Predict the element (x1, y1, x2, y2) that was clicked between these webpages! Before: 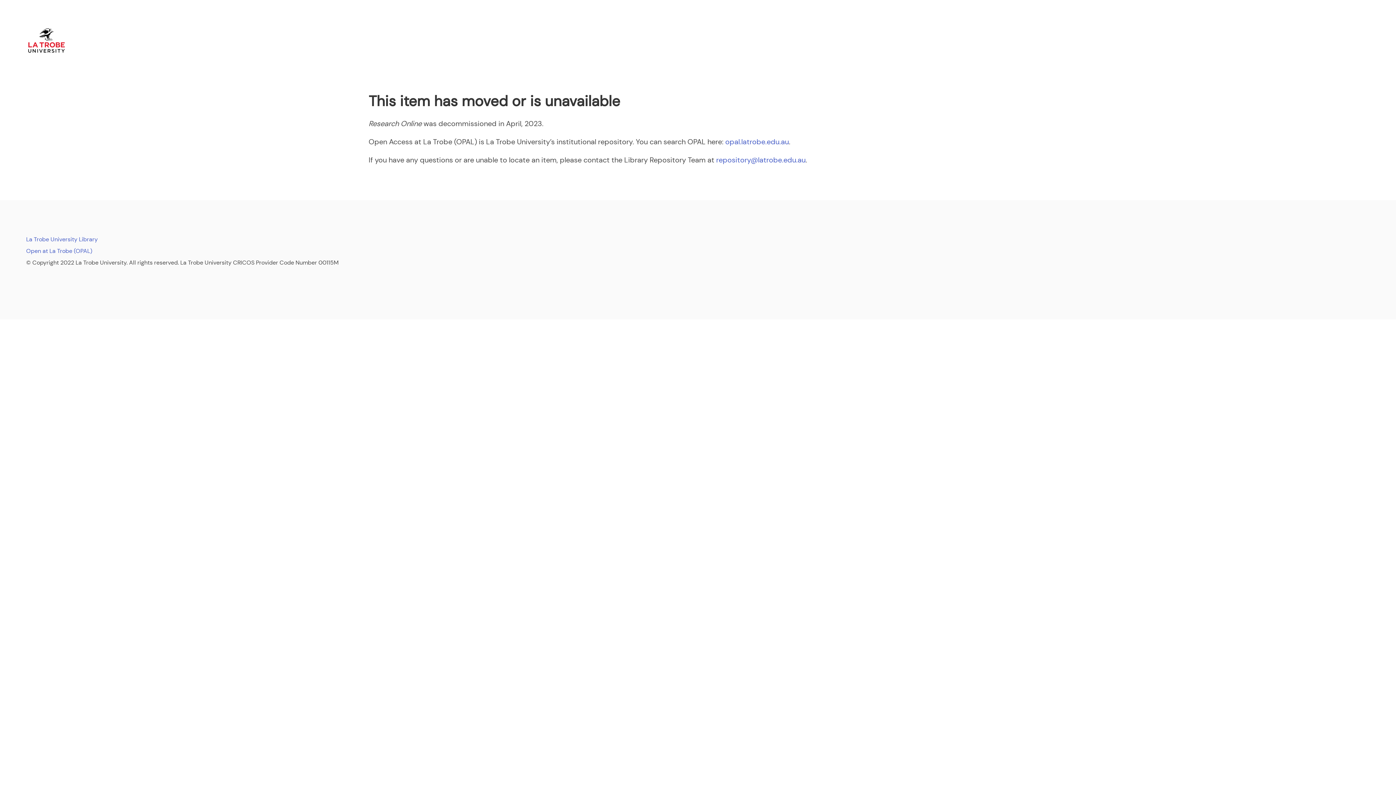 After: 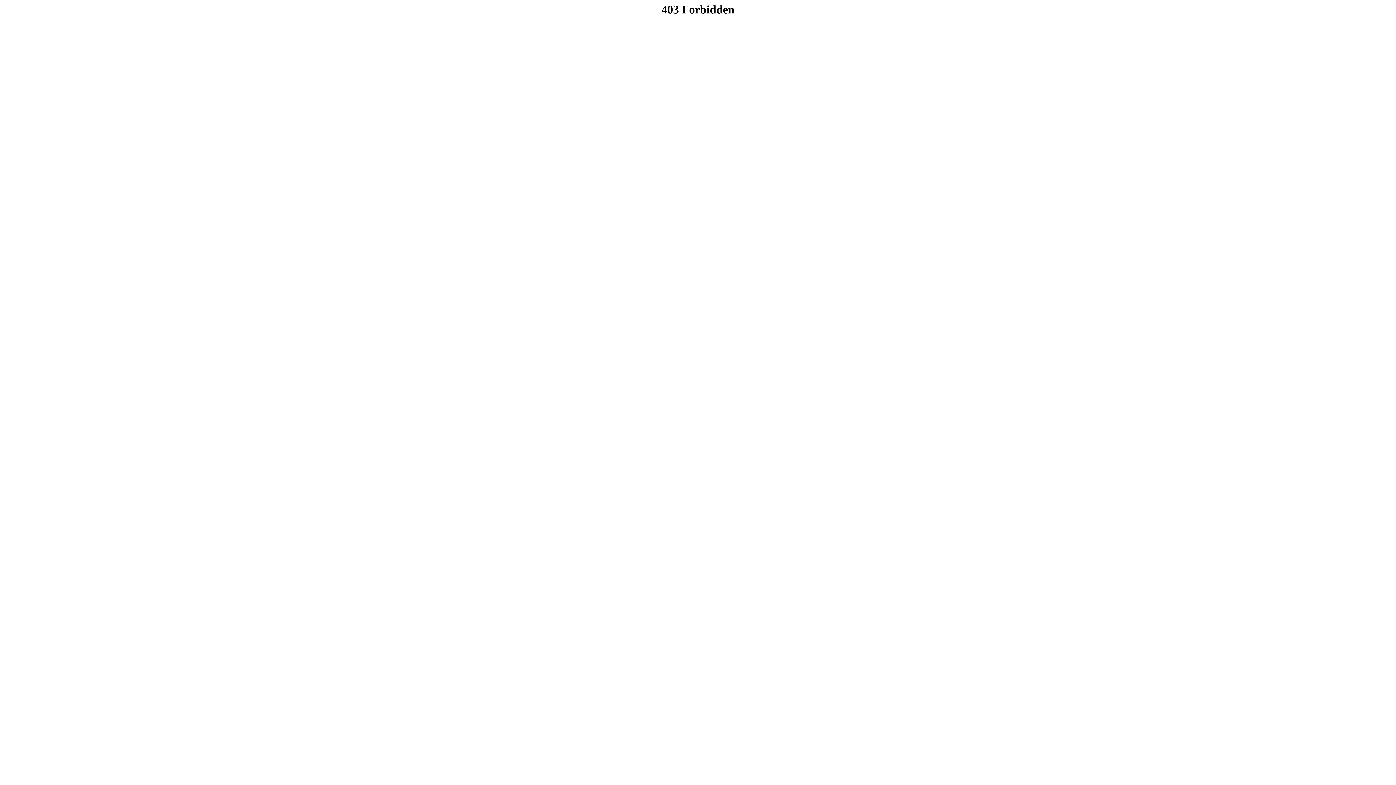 Action: bbox: (725, 137, 789, 146) label: opal.latrobe.edu.au